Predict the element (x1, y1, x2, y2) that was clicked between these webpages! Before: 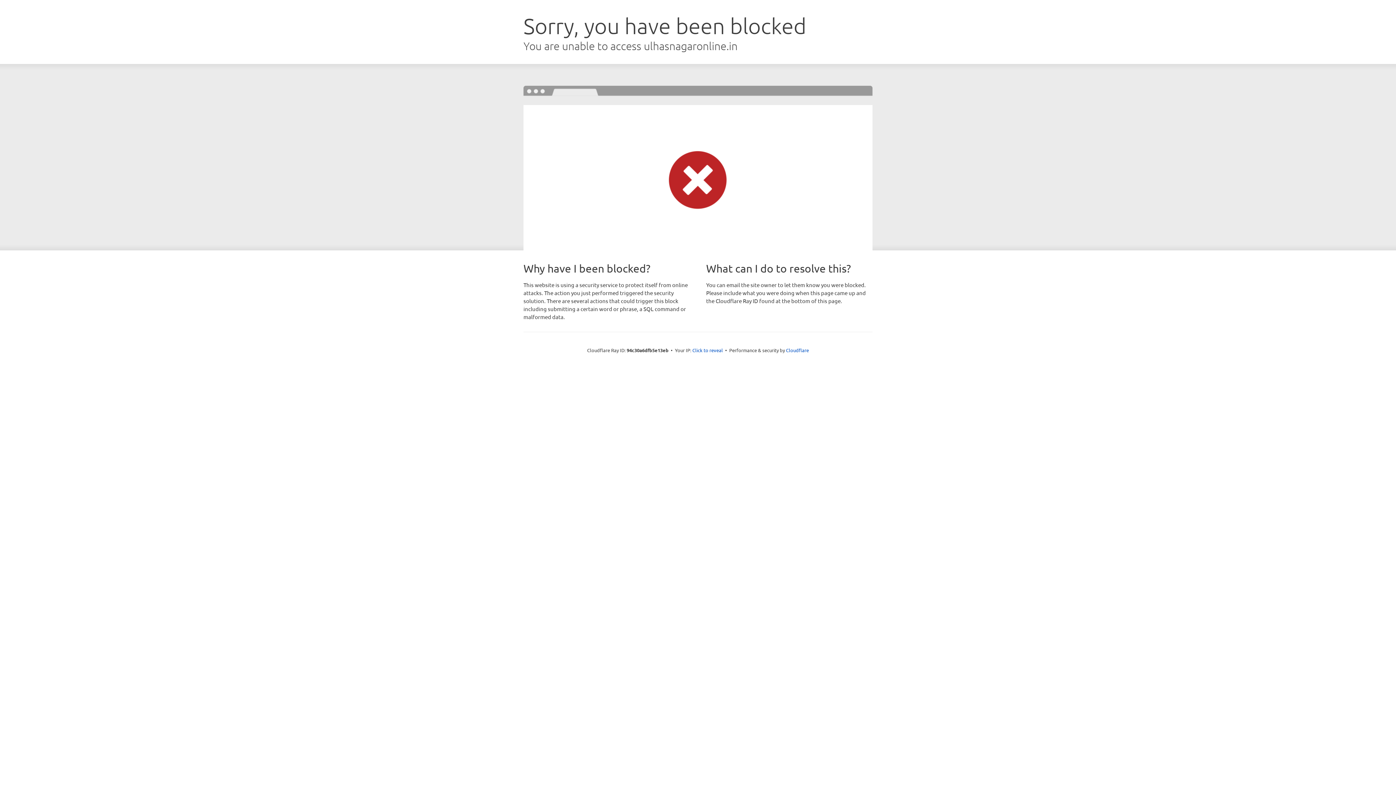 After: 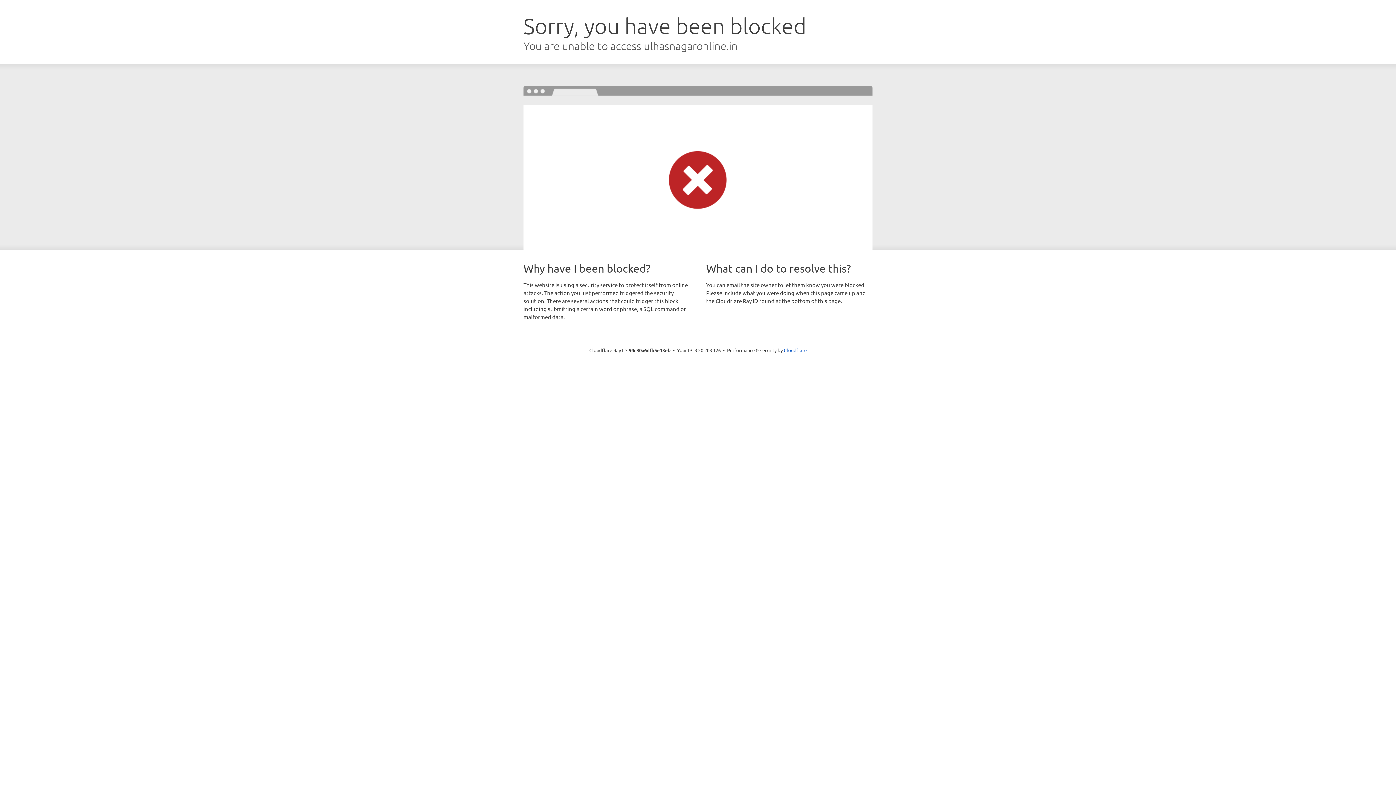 Action: bbox: (692, 346, 723, 353) label: Click to reveal